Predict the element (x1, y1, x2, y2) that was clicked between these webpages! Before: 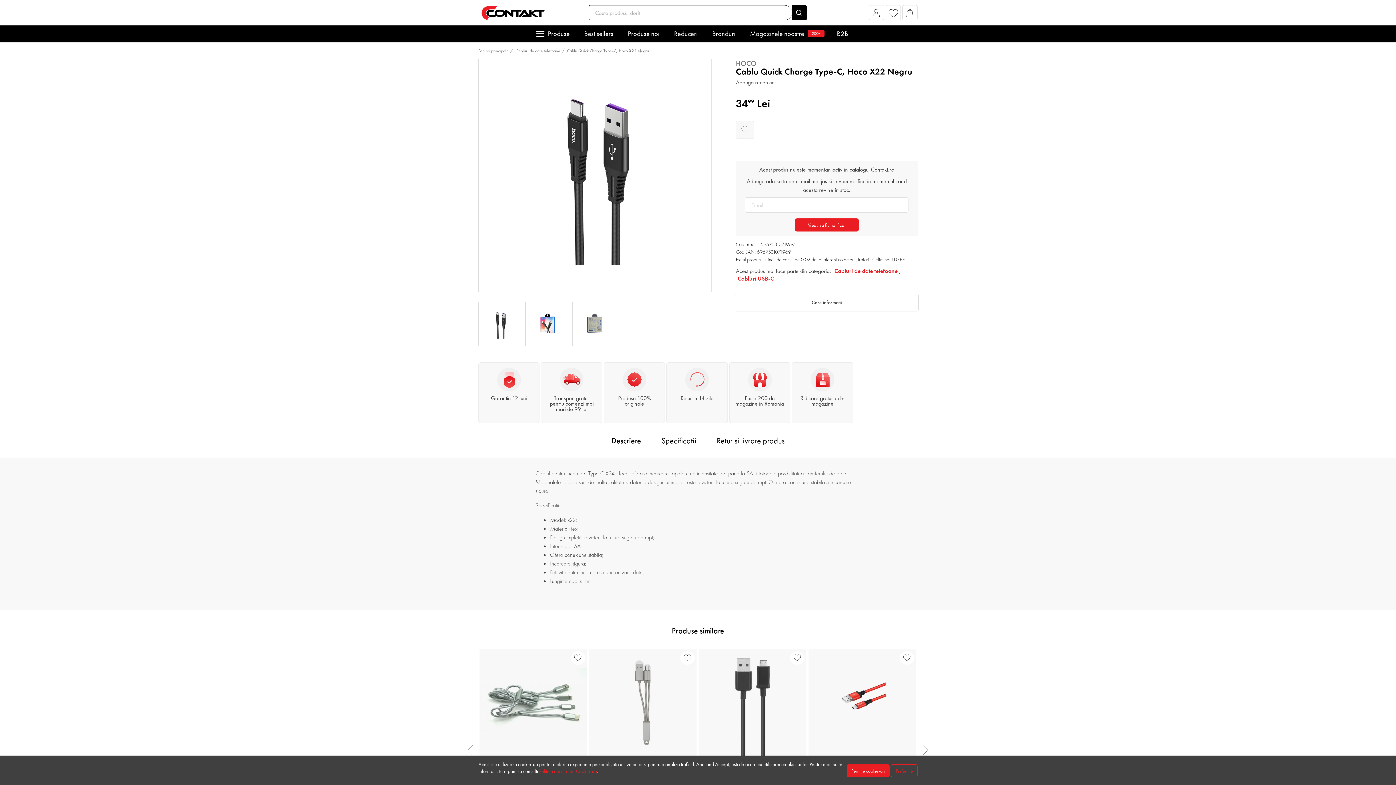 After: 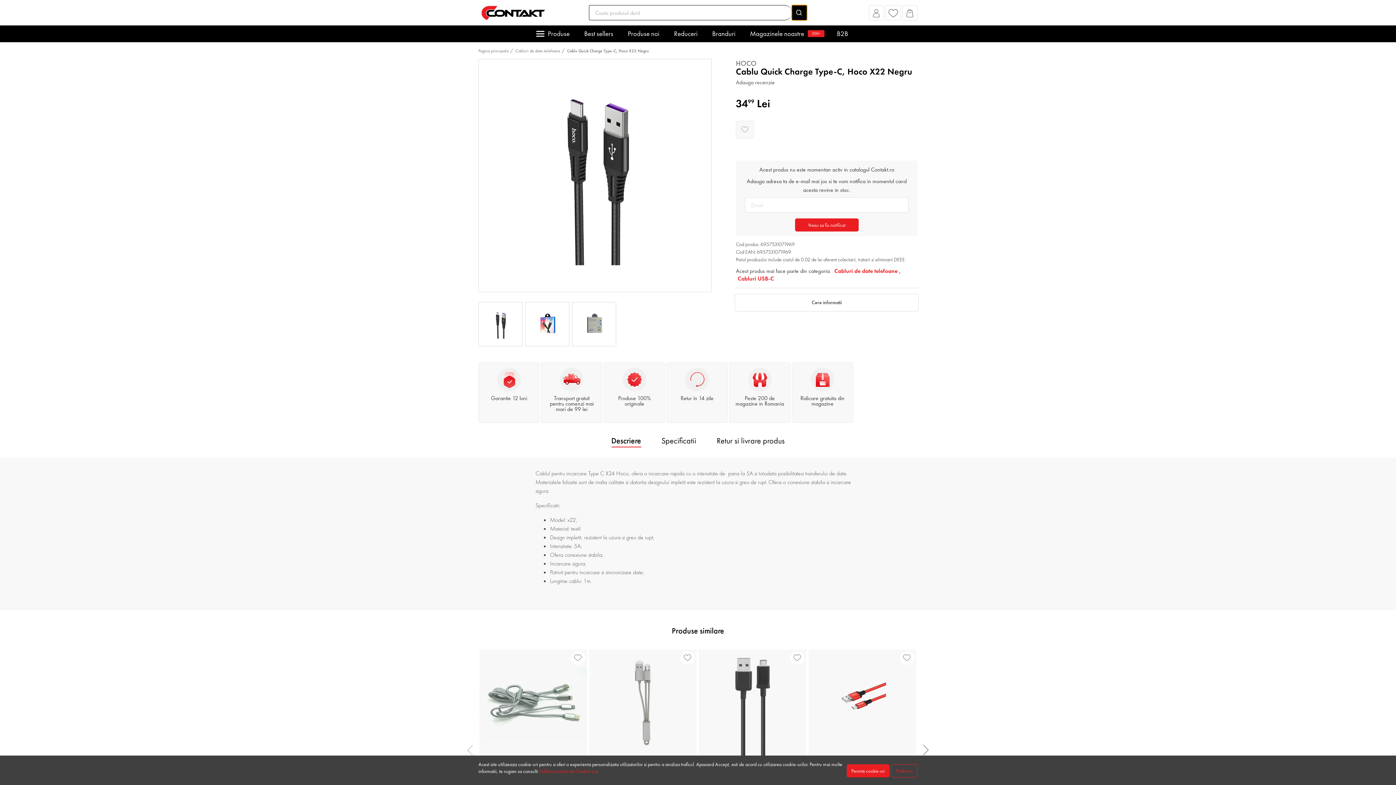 Action: bbox: (792, 5, 807, 20)